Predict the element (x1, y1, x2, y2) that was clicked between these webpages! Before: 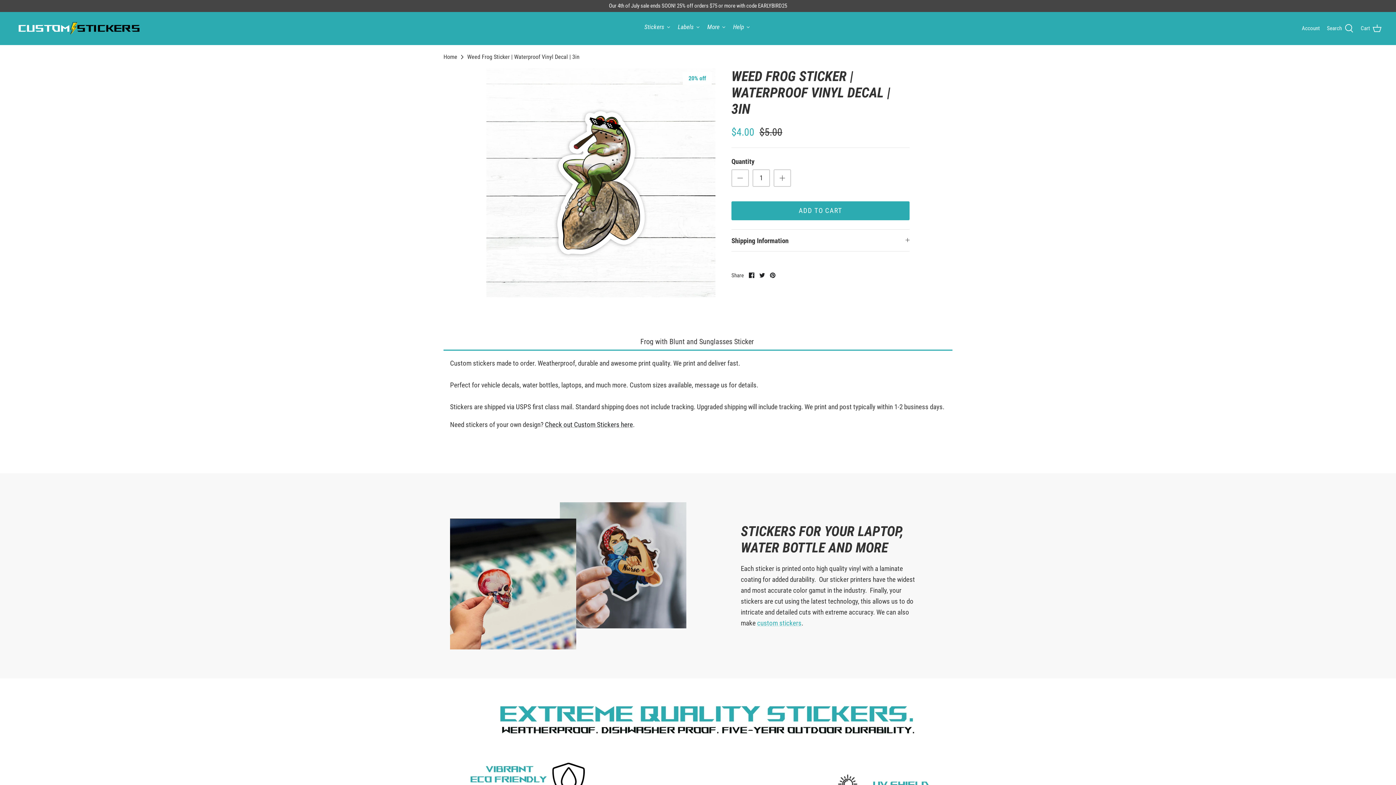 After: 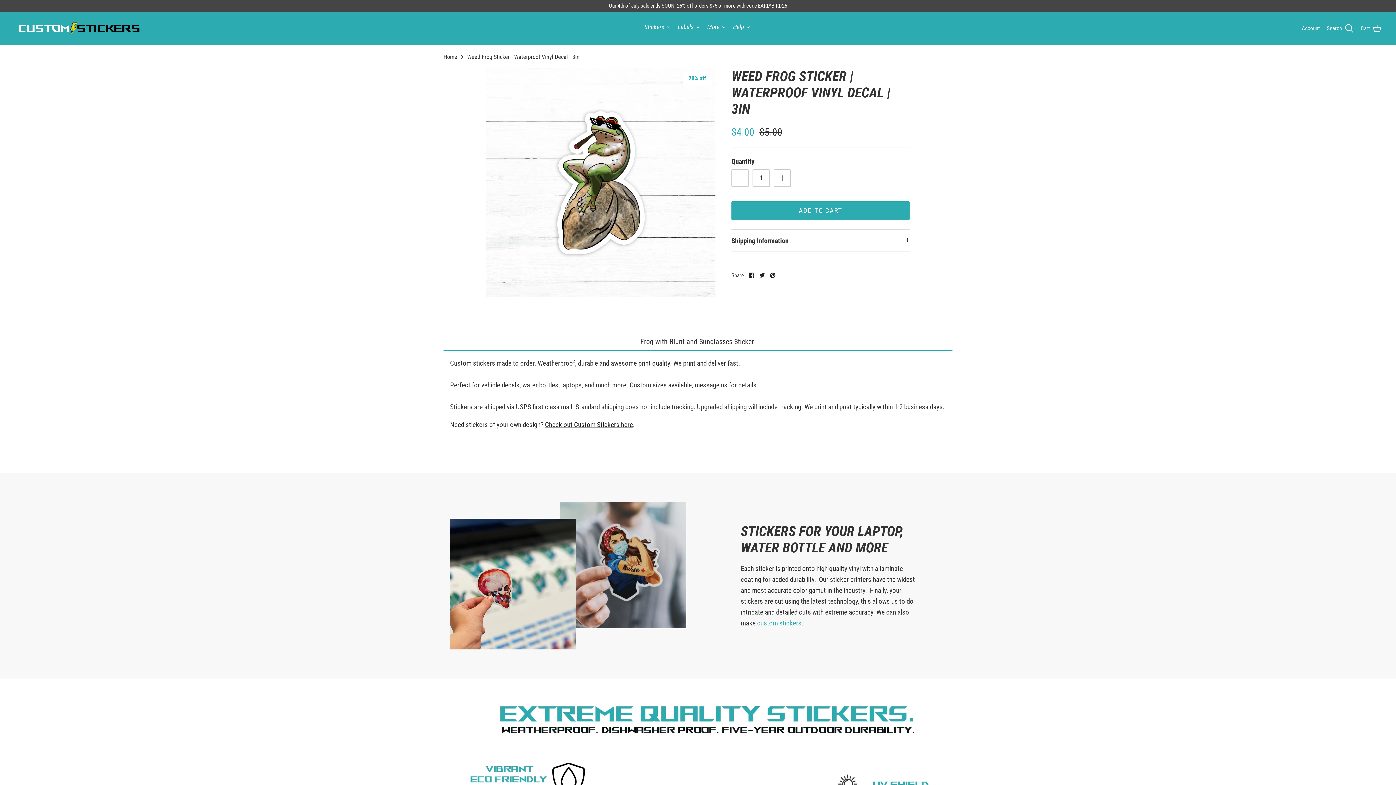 Action: bbox: (770, 272, 775, 278) label: Pin it